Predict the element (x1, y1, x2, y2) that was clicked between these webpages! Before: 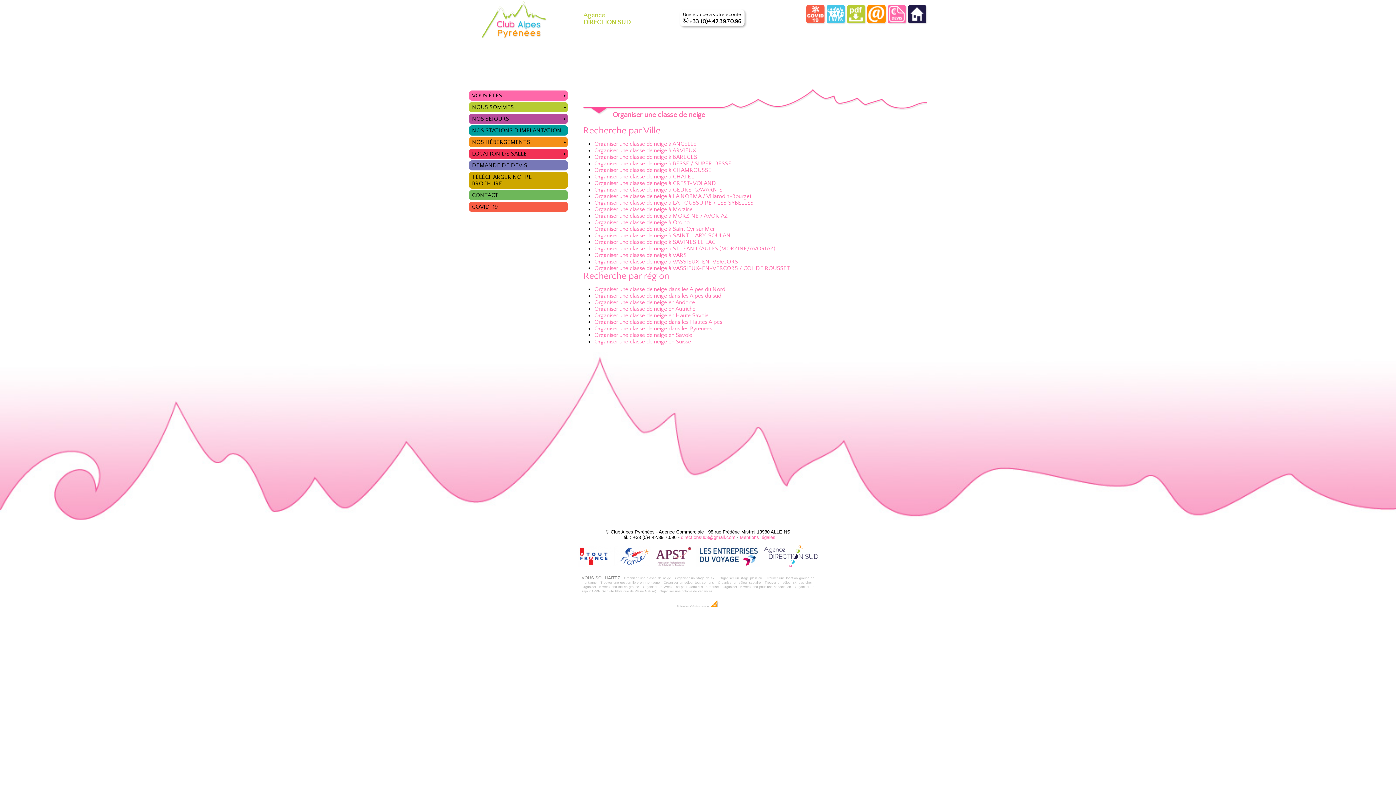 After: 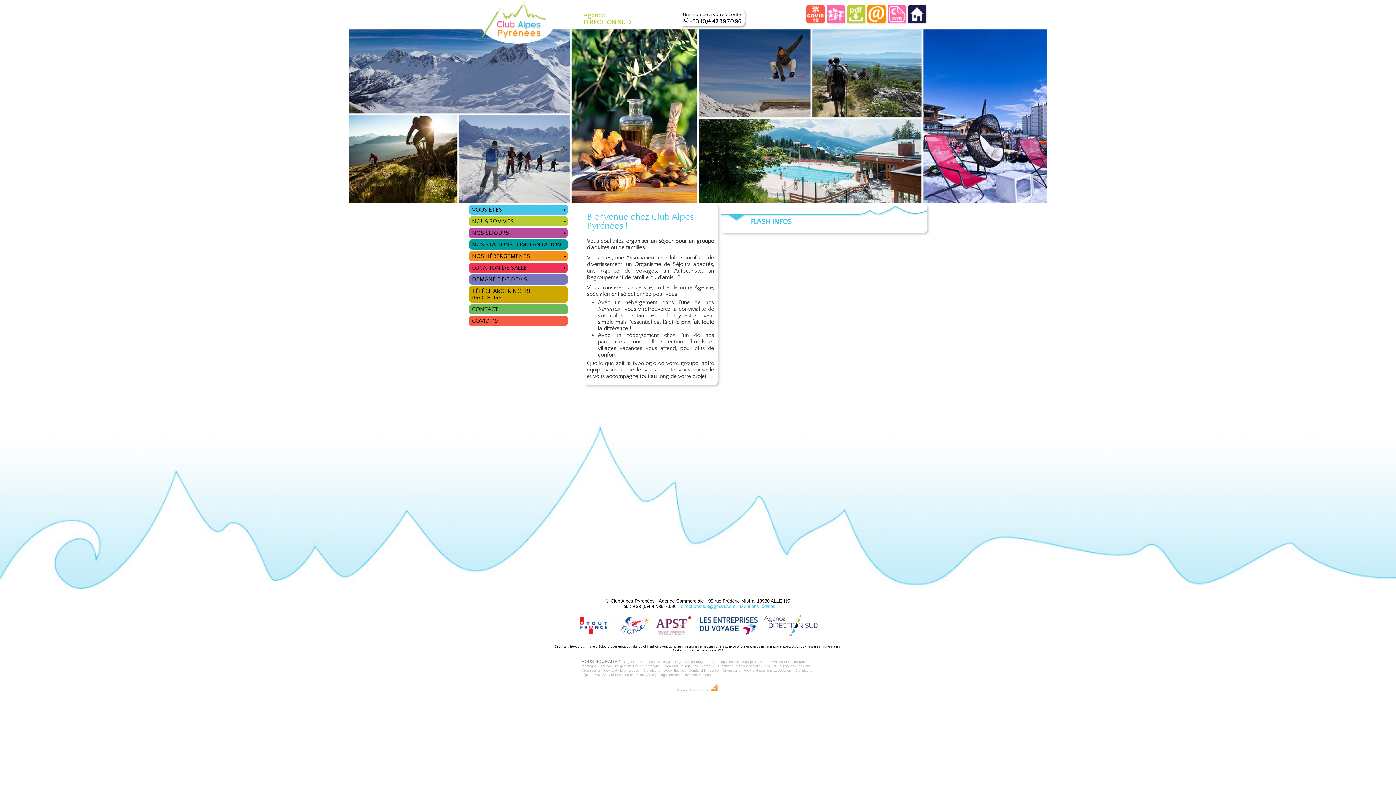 Action: bbox: (826, 18, 845, 24)